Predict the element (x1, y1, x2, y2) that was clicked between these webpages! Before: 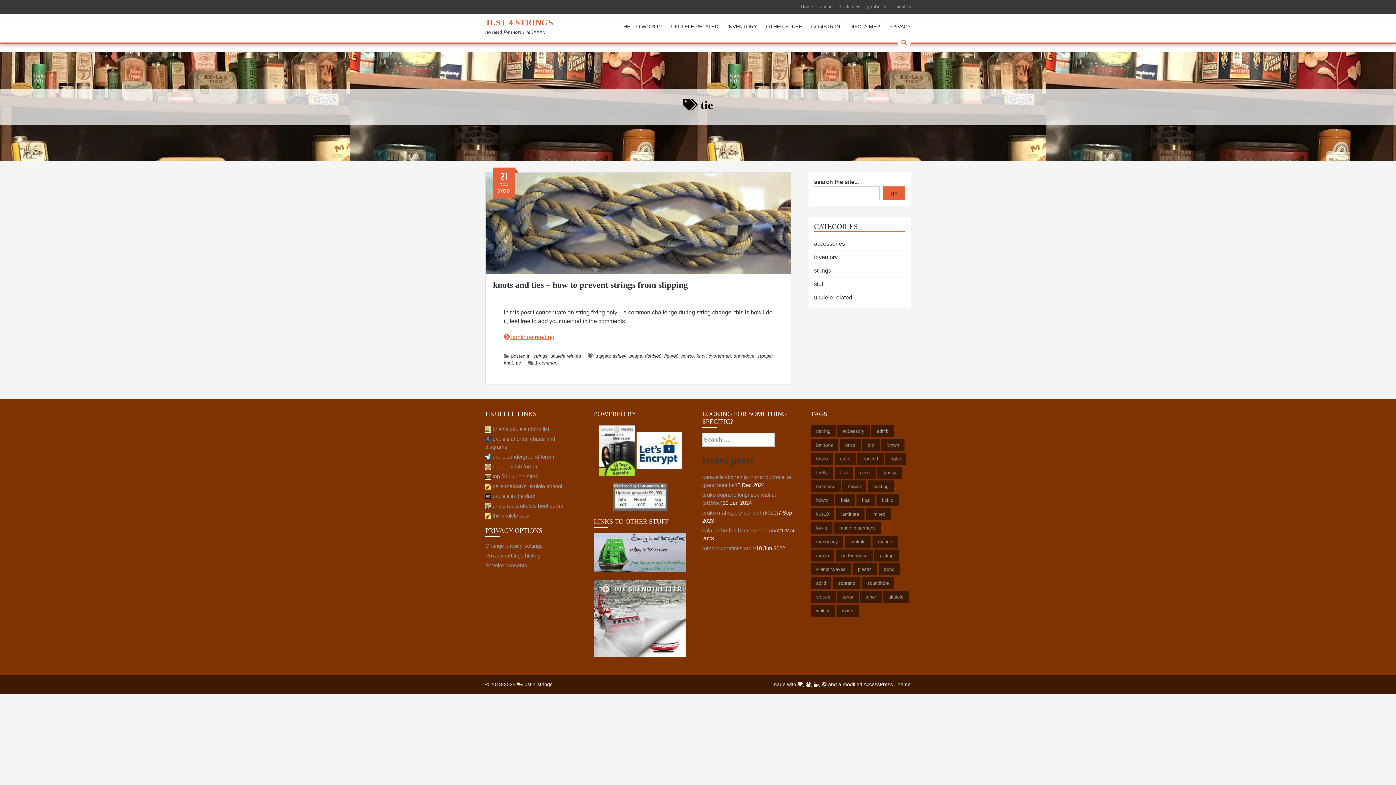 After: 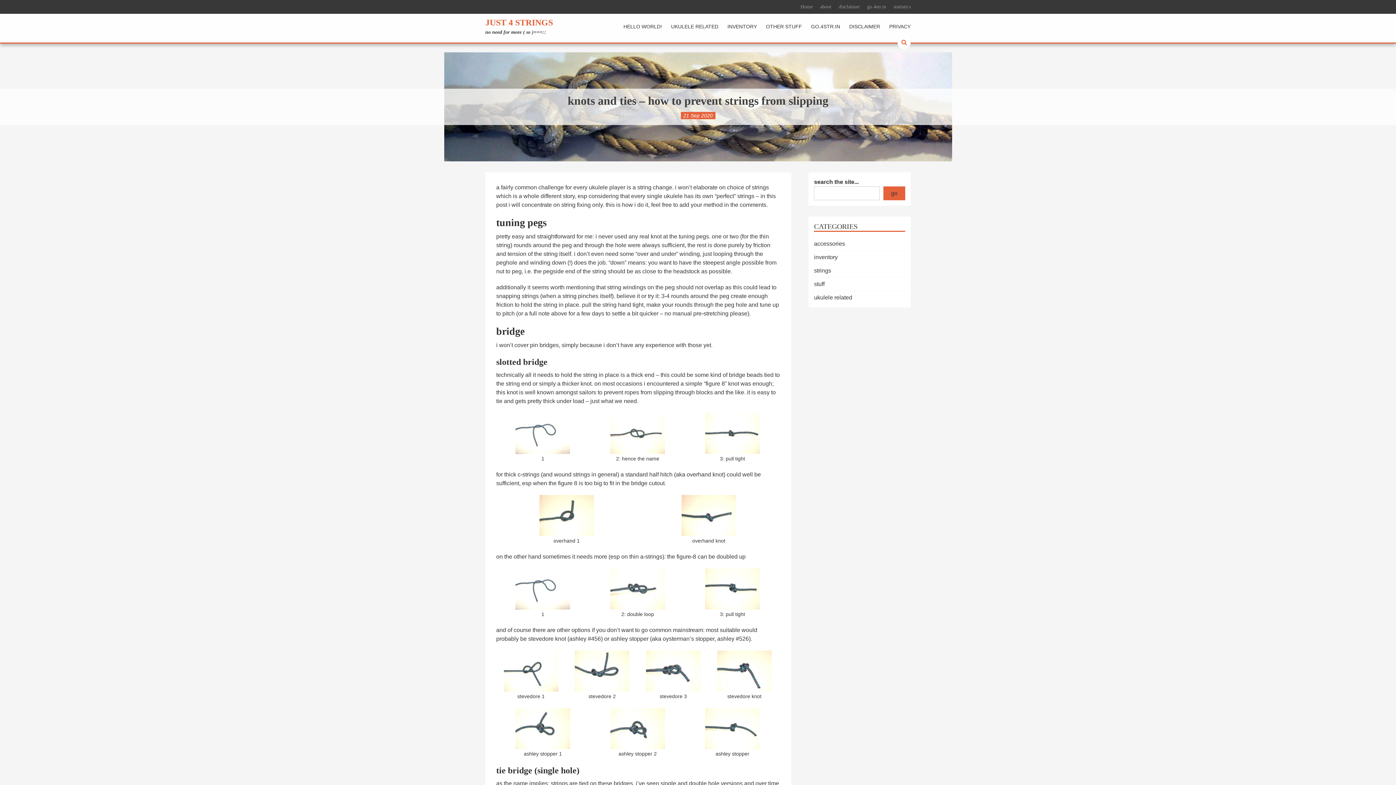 Action: label: knots and ties – how to prevent strings from slipping bbox: (493, 280, 688, 289)